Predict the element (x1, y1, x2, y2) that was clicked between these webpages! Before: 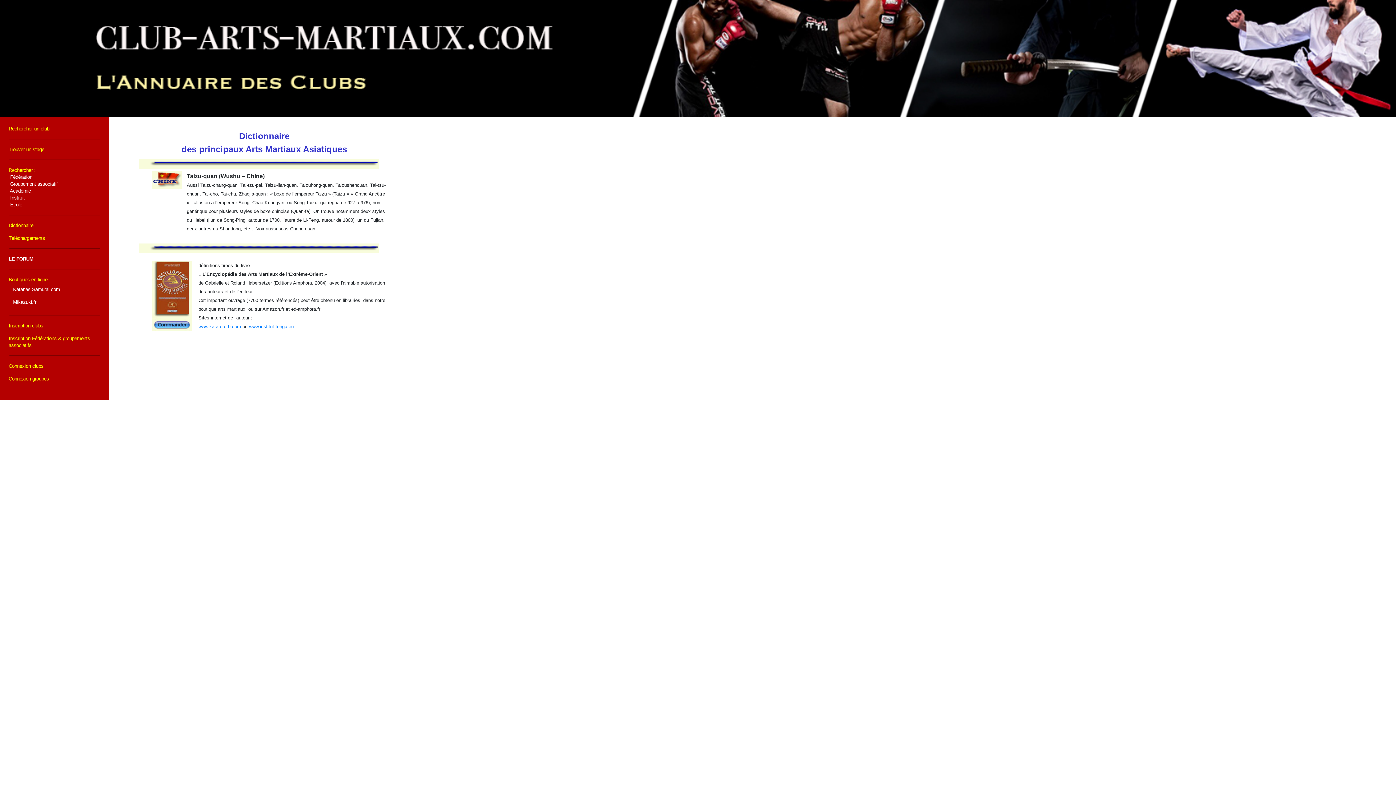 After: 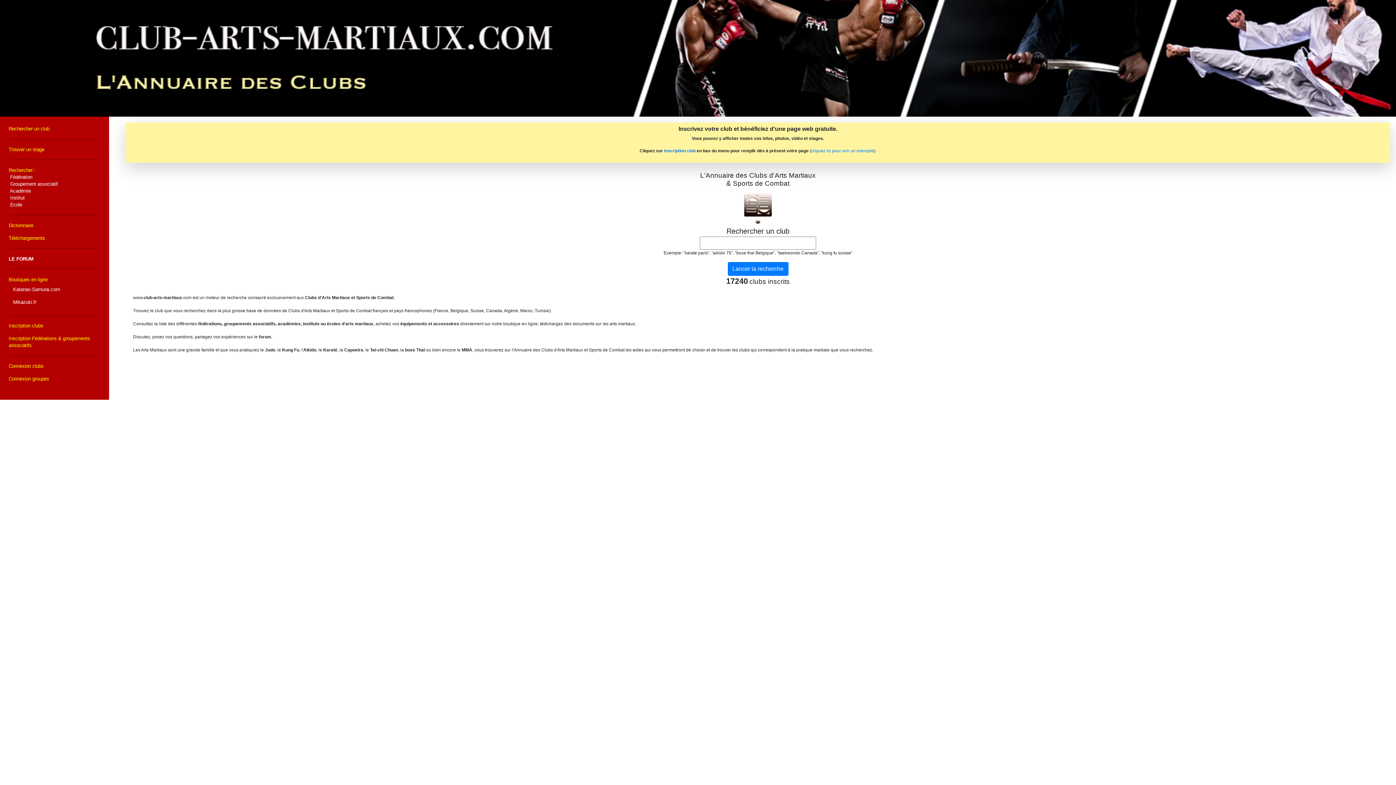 Action: label: Rechercher un club bbox: (5, 122, 103, 135)